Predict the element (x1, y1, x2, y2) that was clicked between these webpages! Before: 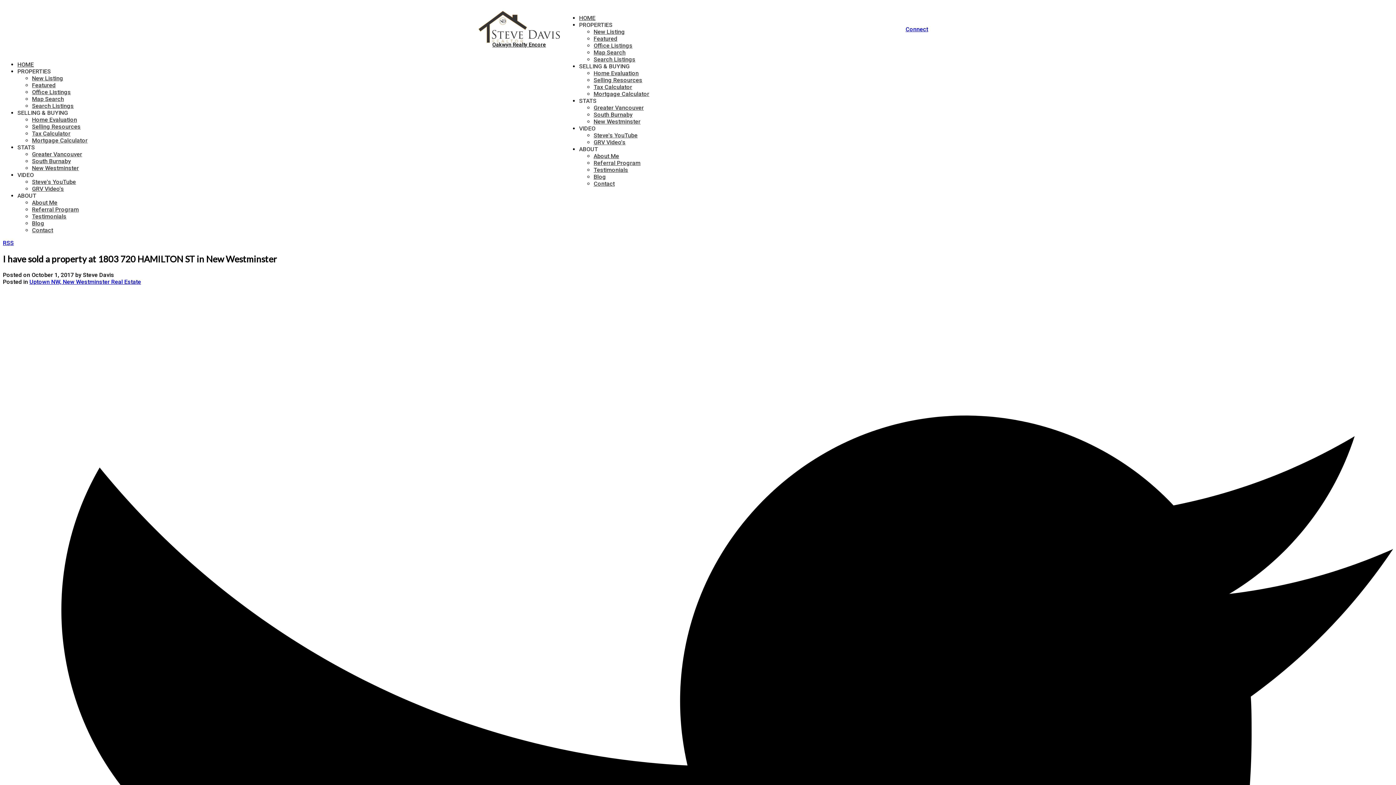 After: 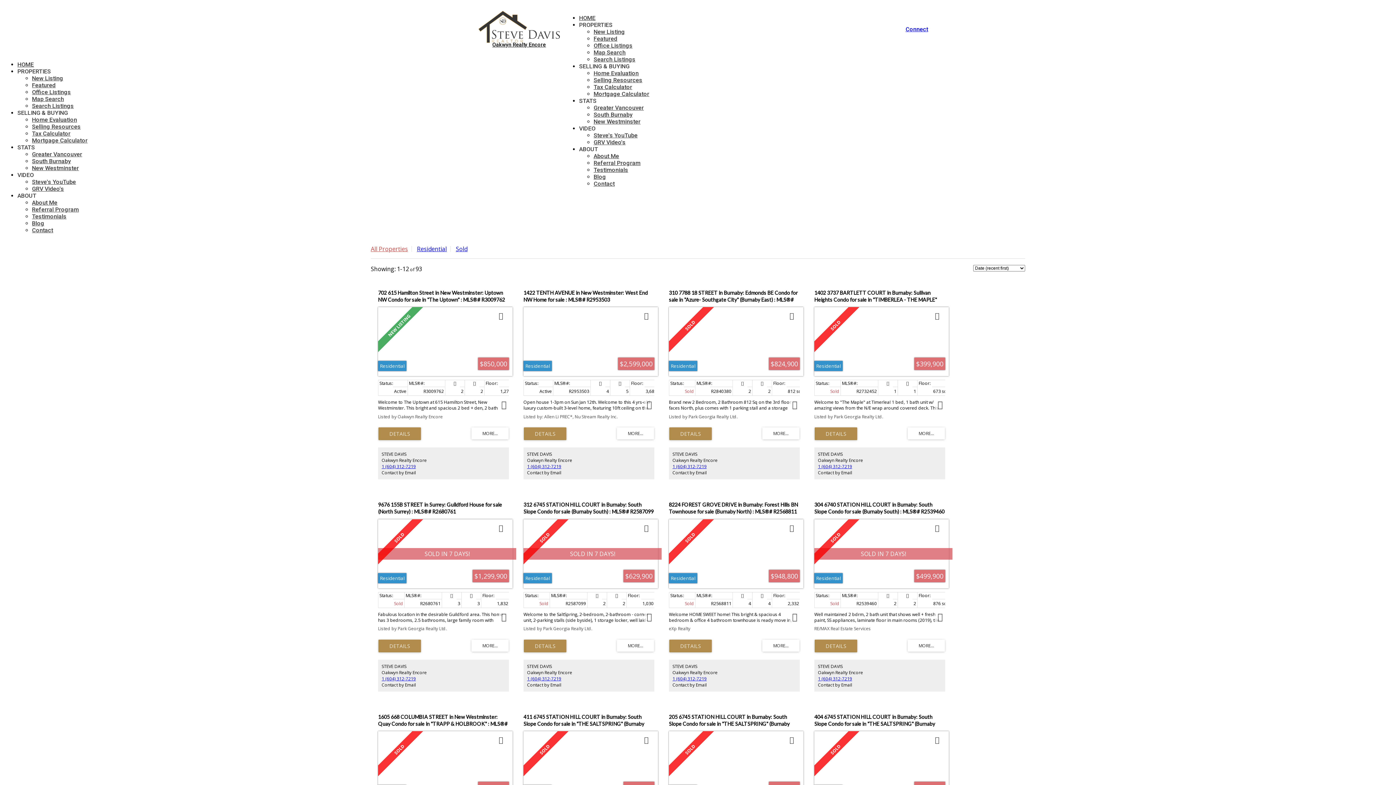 Action: label: Featured bbox: (593, 35, 617, 42)